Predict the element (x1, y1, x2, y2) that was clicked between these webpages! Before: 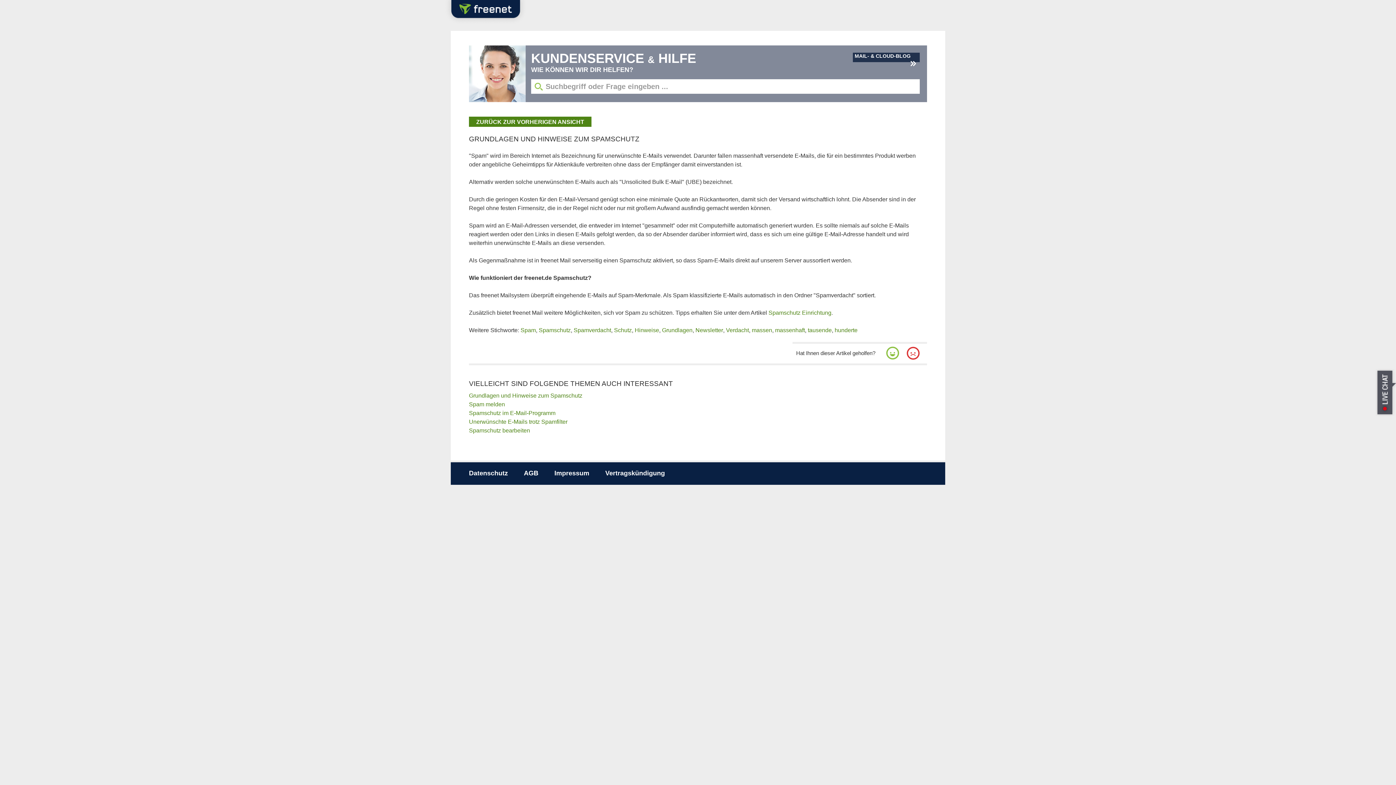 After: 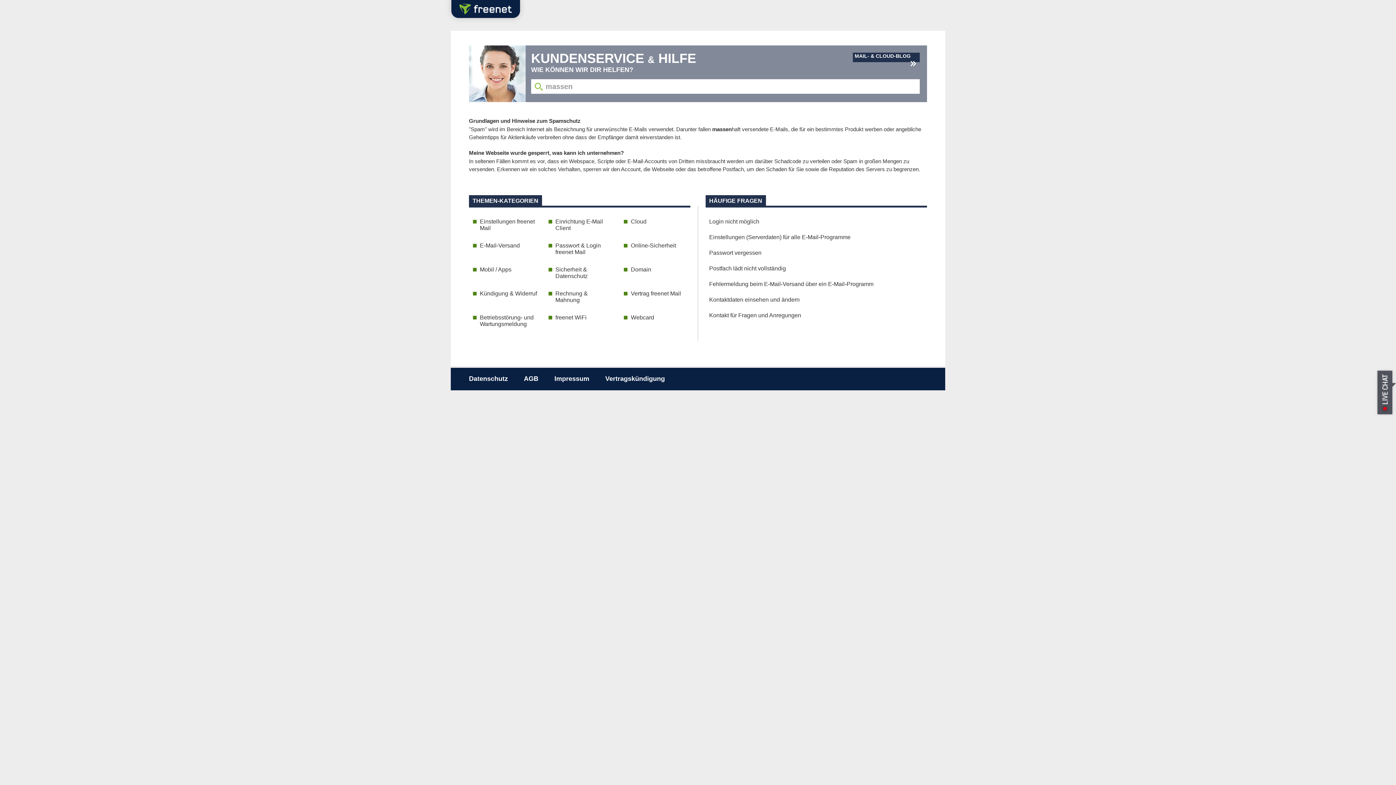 Action: bbox: (752, 327, 772, 333) label: massen